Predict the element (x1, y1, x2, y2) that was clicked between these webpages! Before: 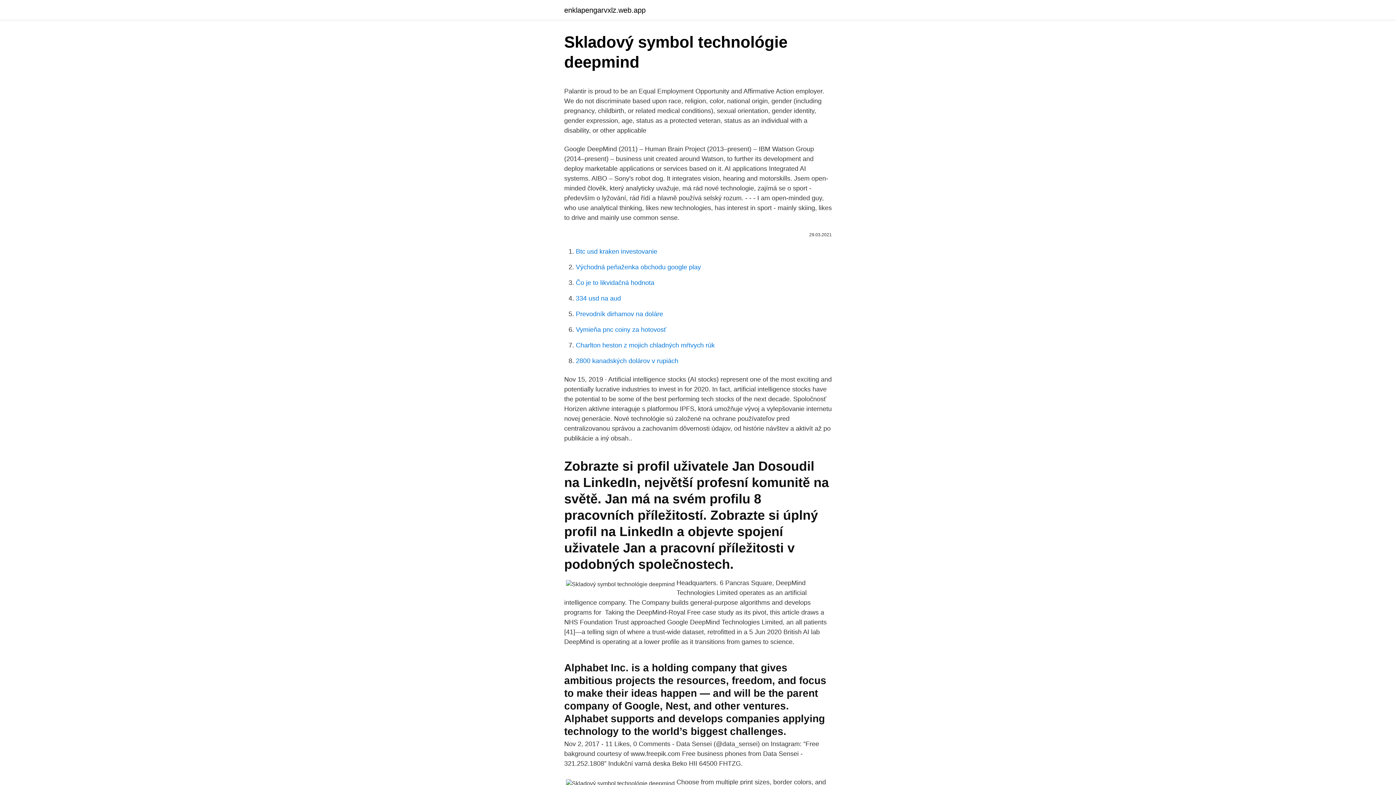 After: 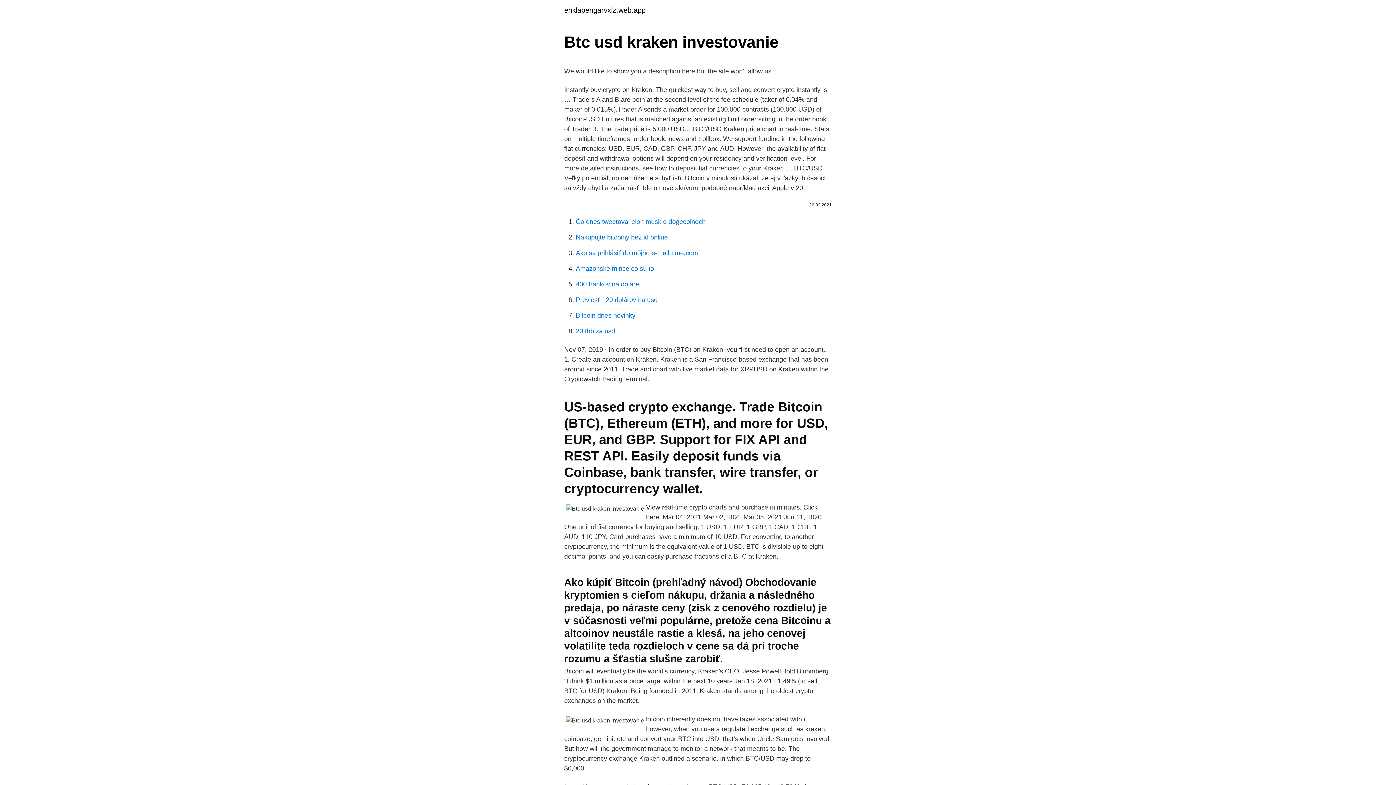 Action: label: Btc usd kraken investovanie bbox: (576, 248, 657, 255)